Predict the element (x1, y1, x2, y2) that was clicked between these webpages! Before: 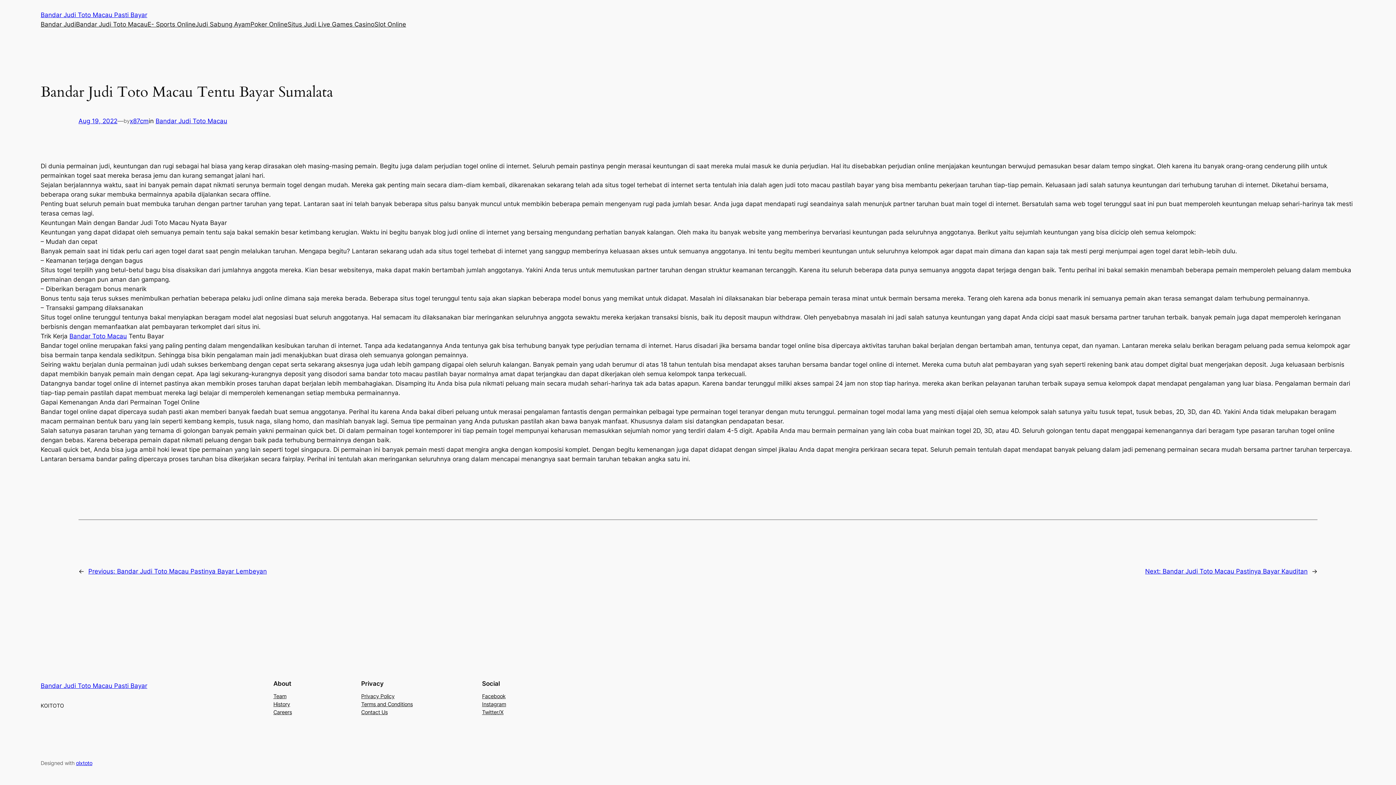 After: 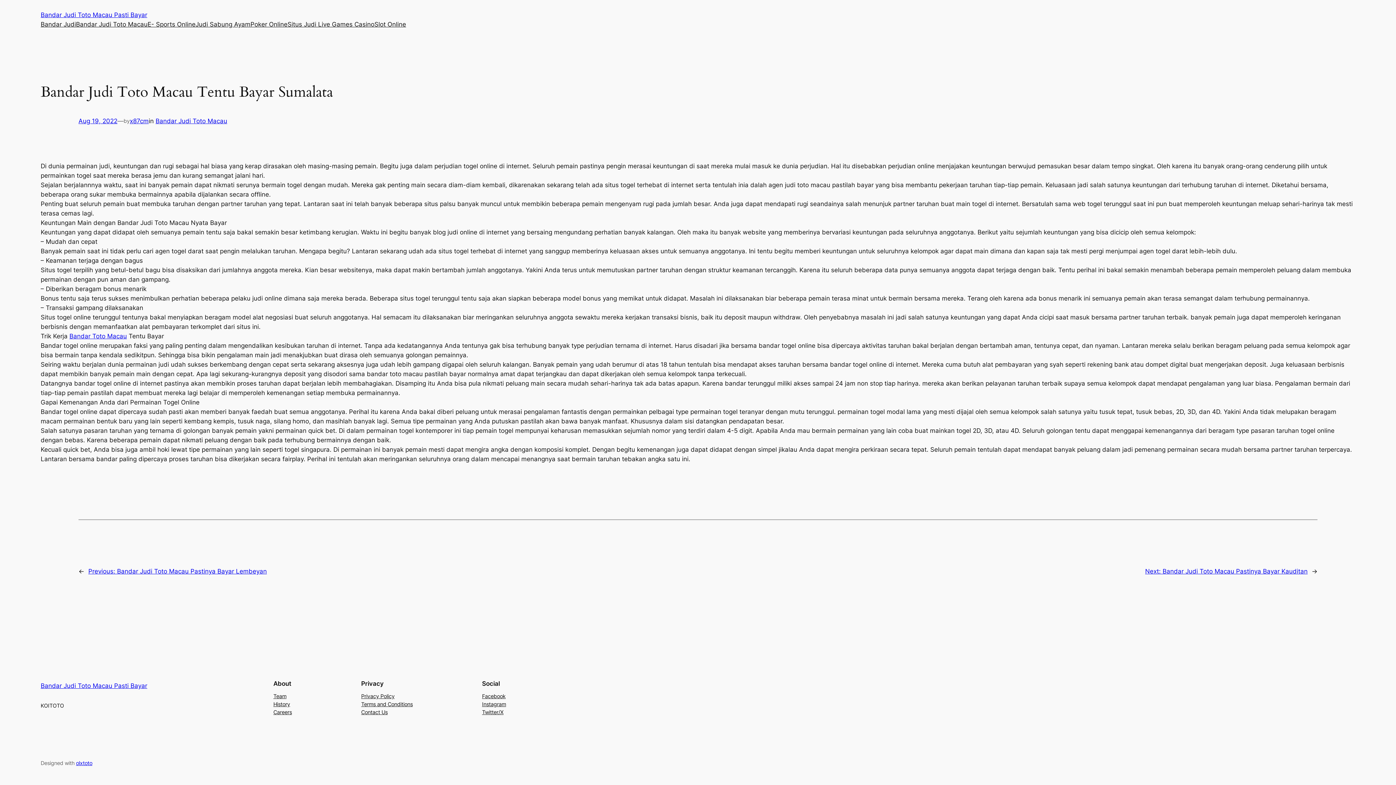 Action: bbox: (273, 700, 290, 708) label: History